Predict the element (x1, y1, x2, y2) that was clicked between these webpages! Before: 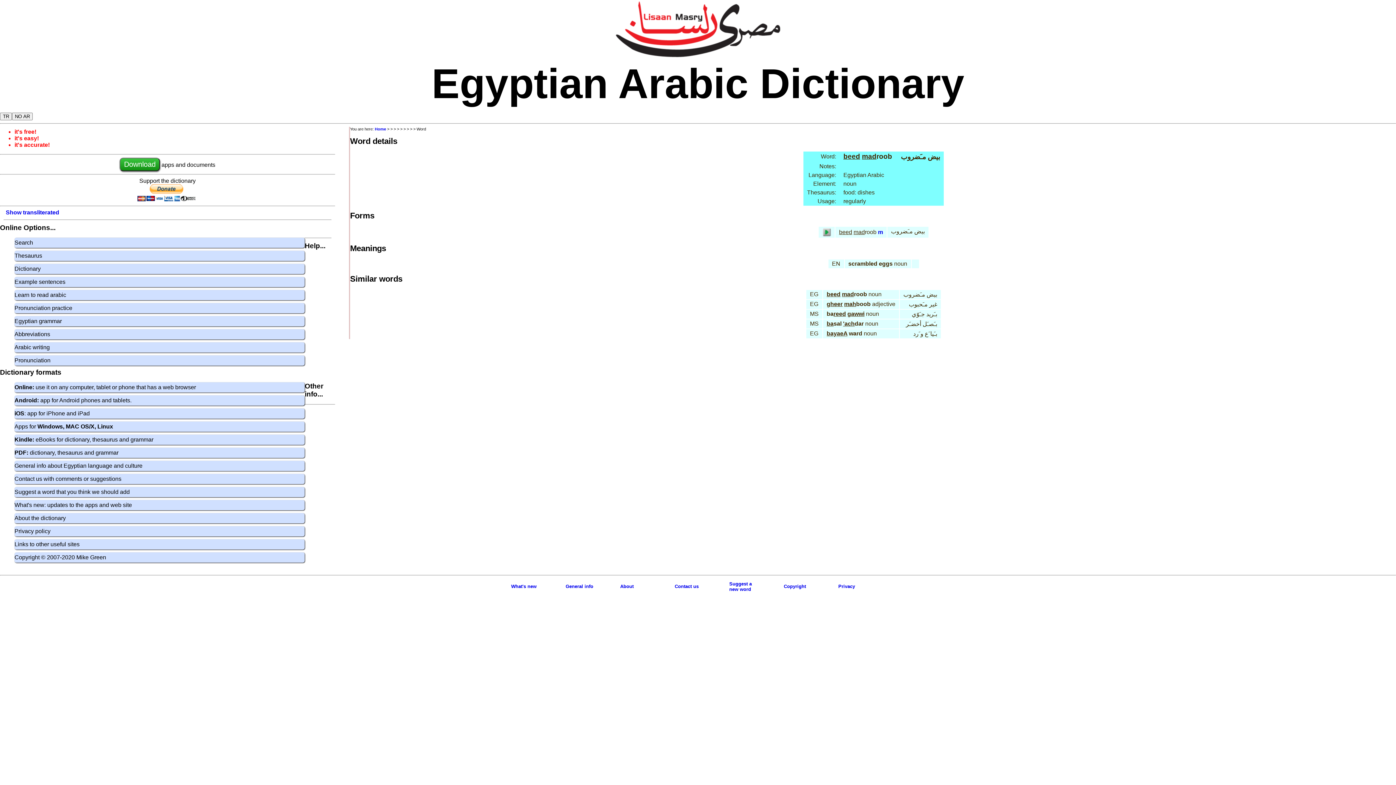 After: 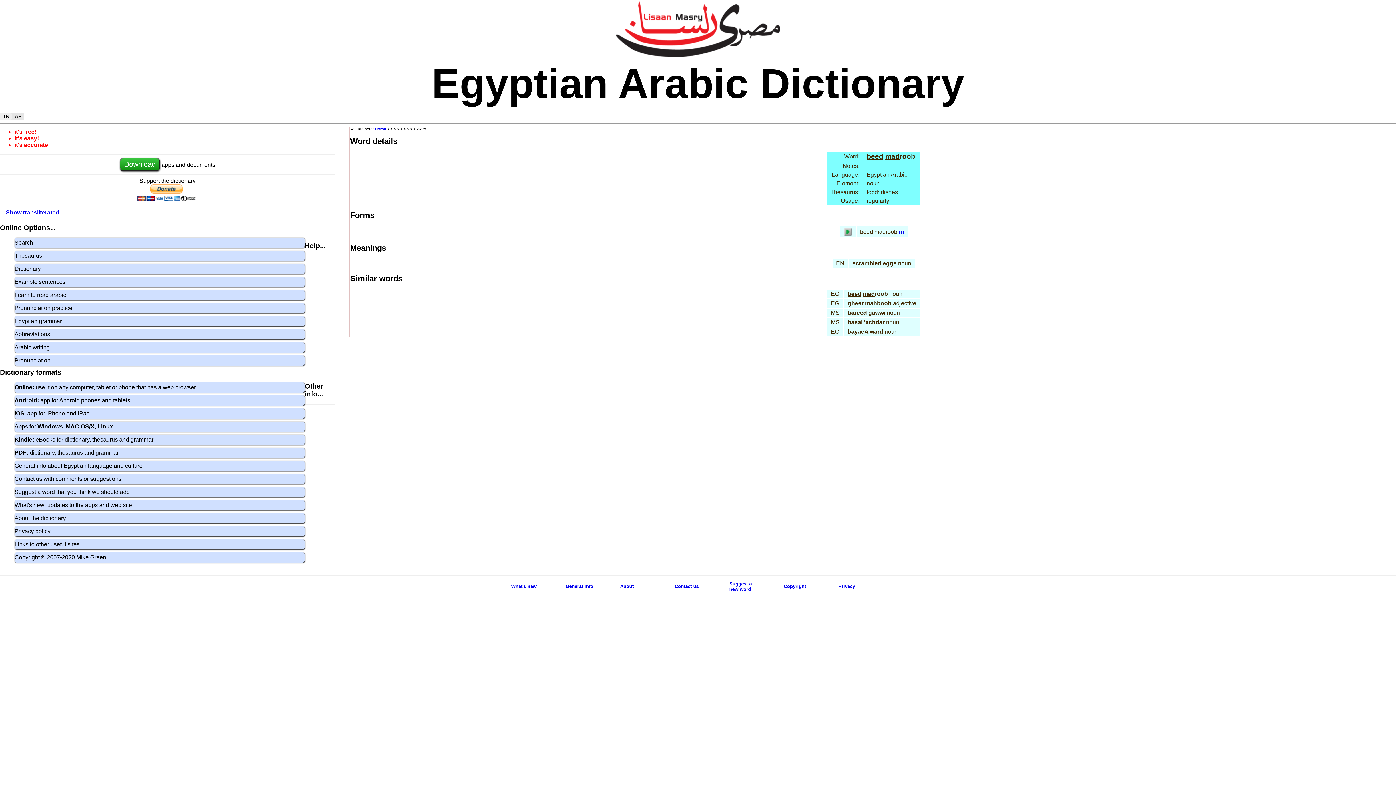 Action: bbox: (12, 112, 32, 120) label: NO AR